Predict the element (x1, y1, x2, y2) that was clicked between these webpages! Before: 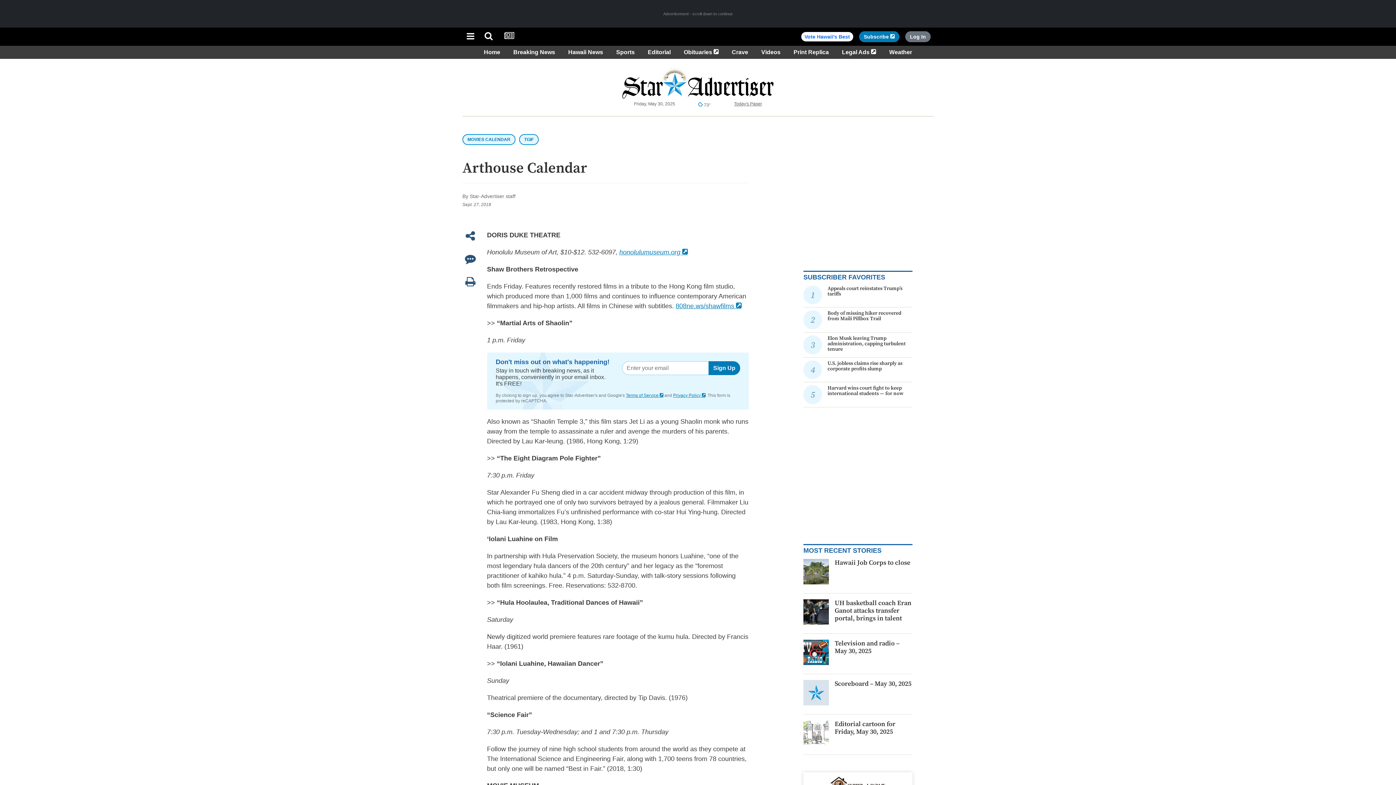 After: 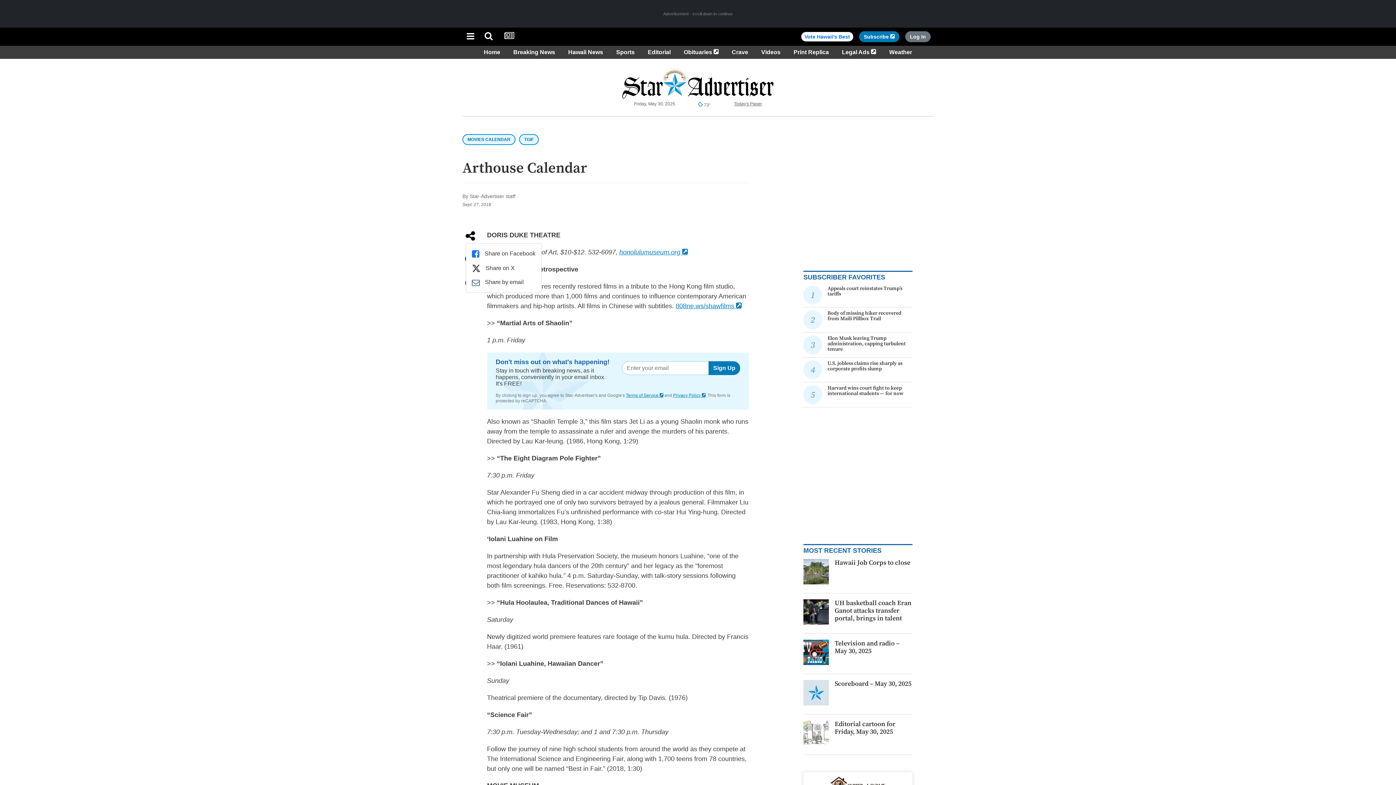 Action: bbox: (465, 230, 475, 242)